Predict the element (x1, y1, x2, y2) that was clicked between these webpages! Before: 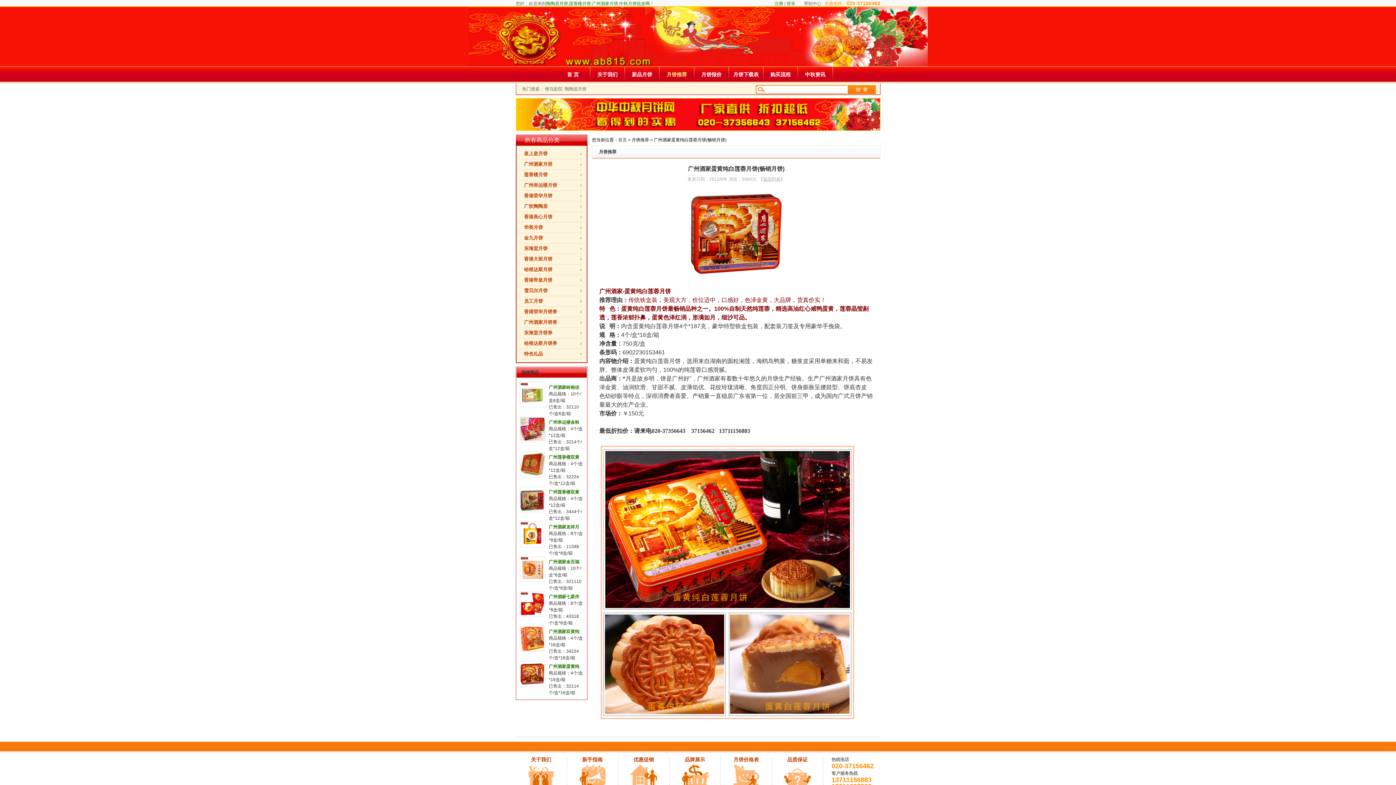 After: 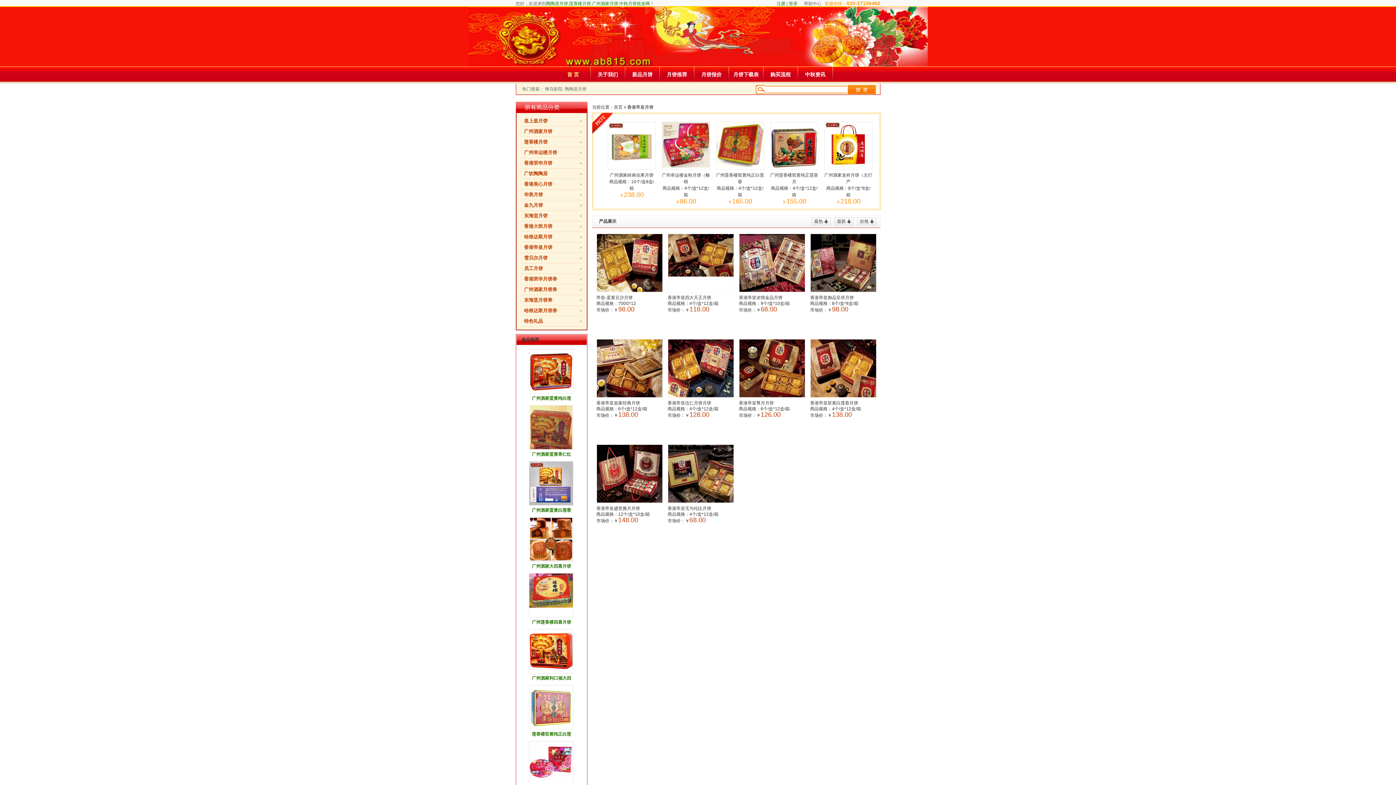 Action: bbox: (520, 275, 582, 285) label: 香港帝皇月饼